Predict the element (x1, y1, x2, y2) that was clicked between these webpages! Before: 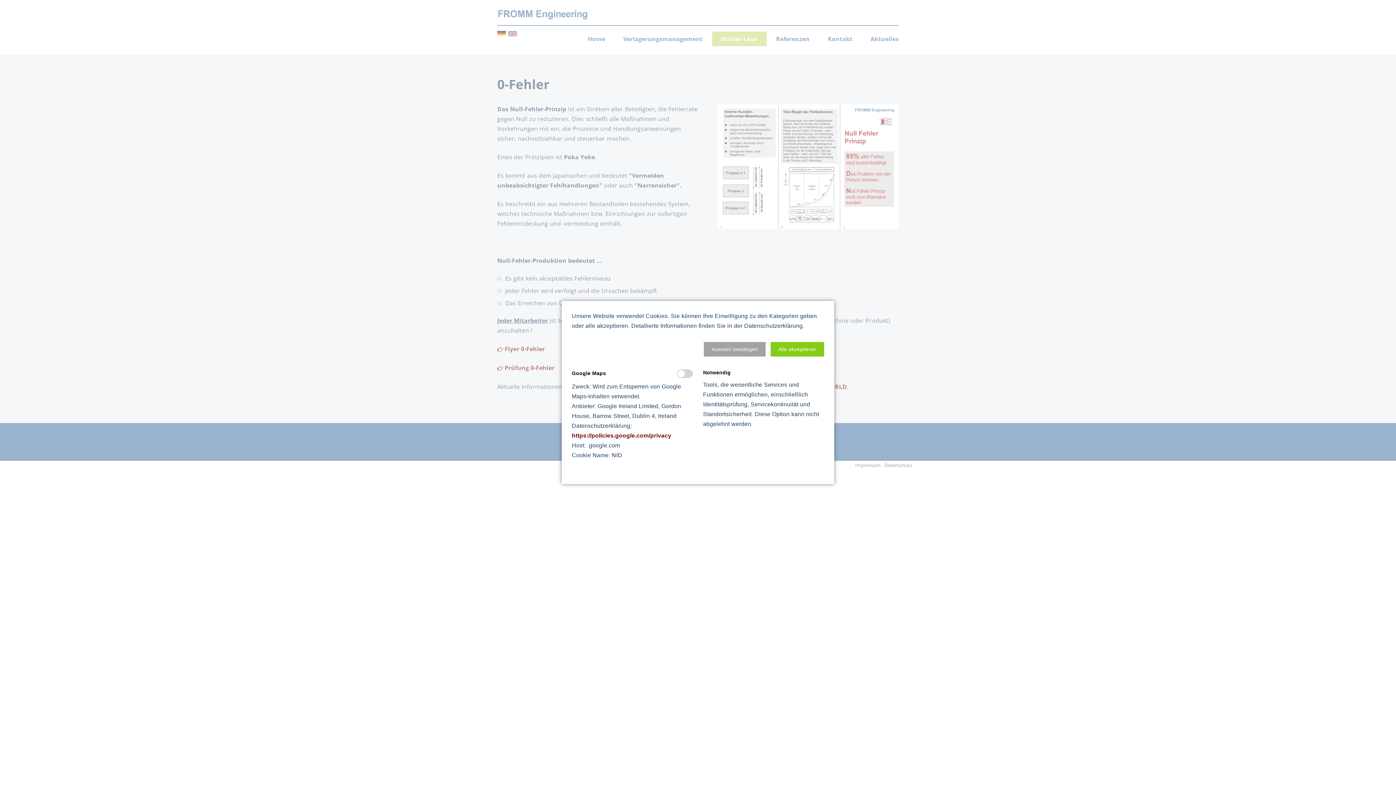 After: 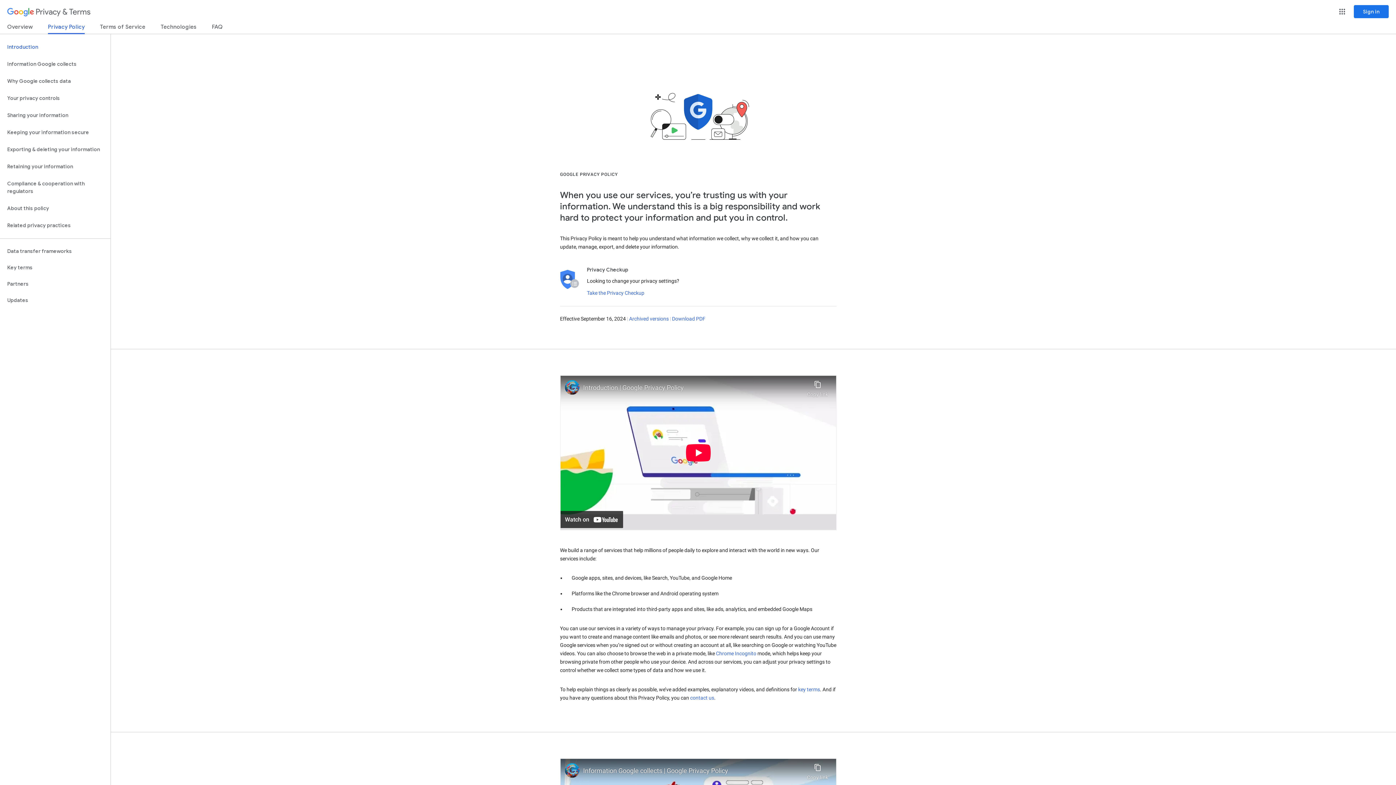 Action: label: https://policies.google.com/privacy bbox: (572, 432, 671, 439)